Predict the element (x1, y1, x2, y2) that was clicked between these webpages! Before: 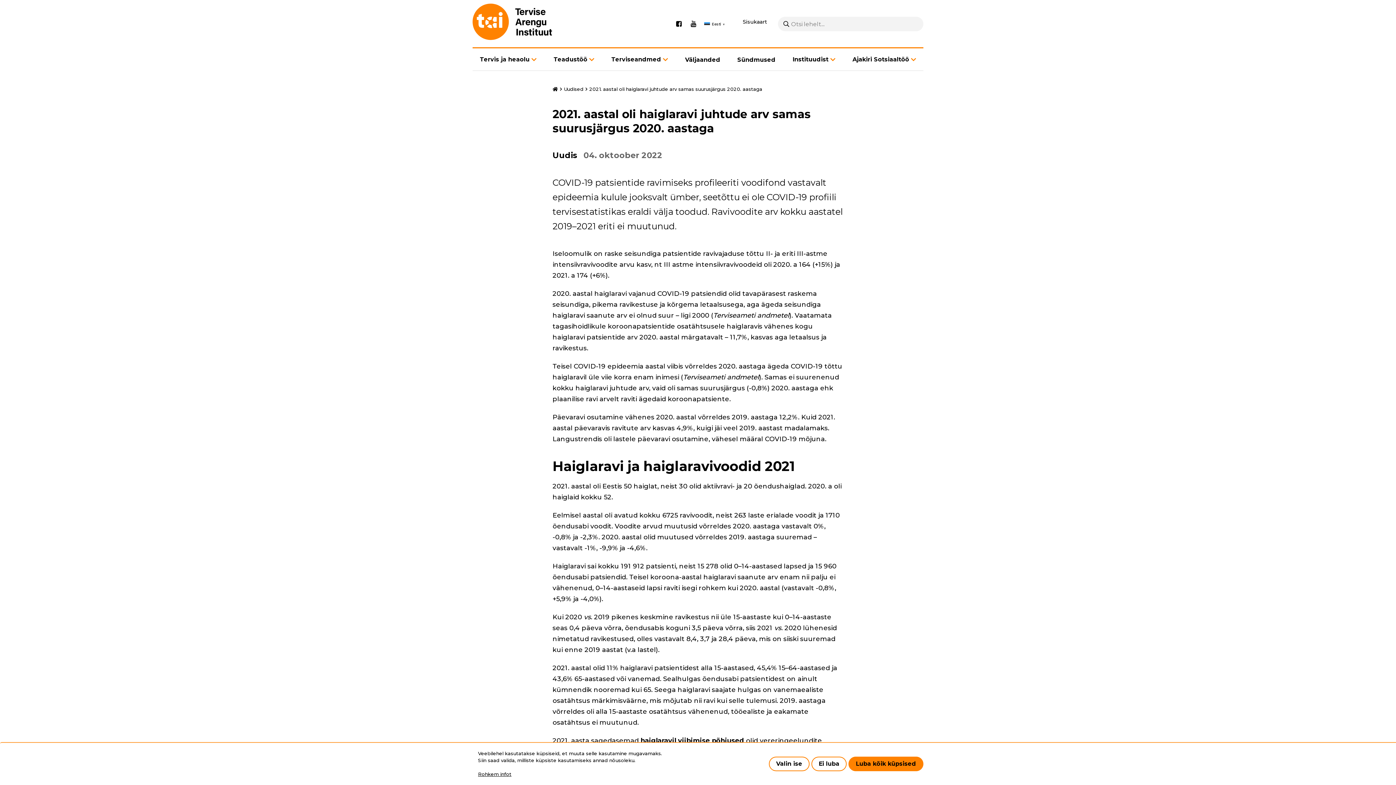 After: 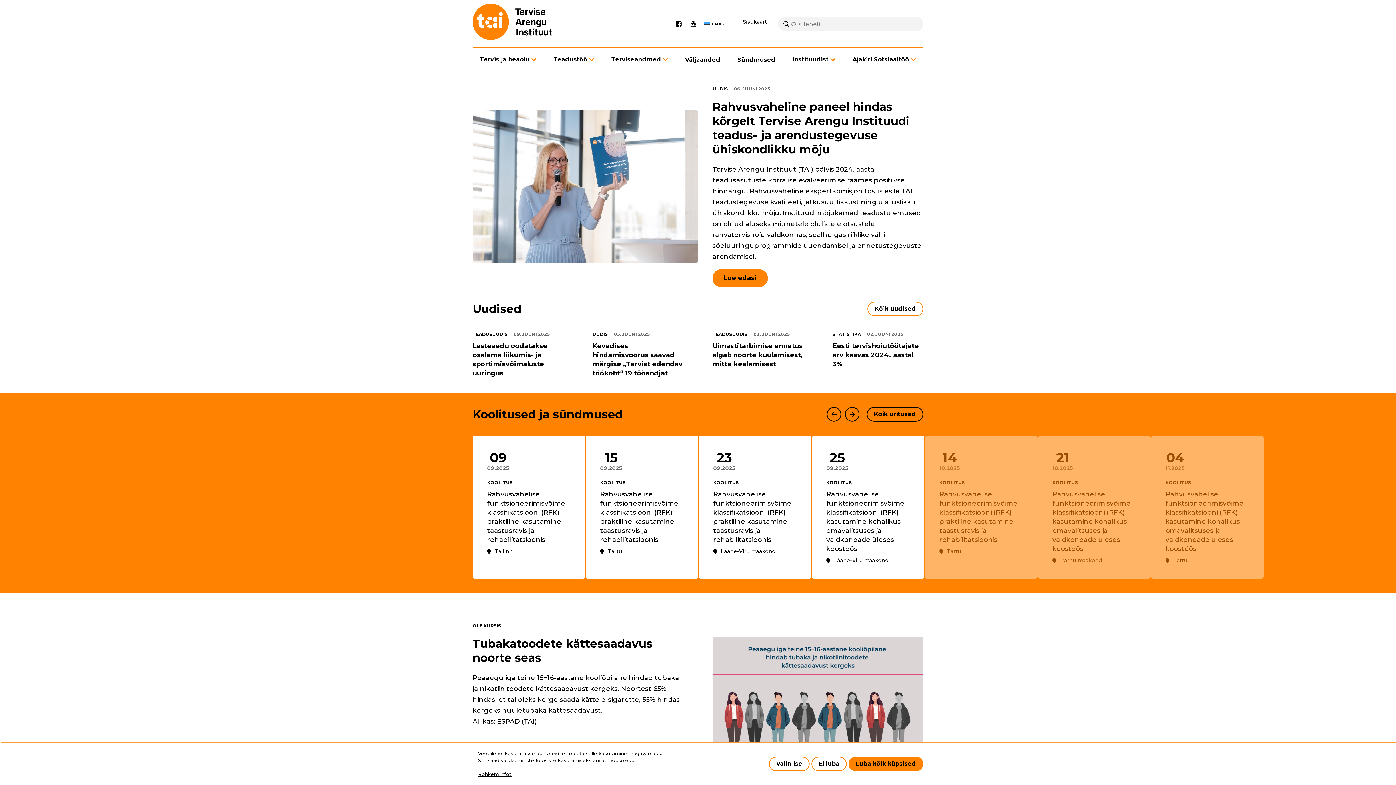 Action: bbox: (472, 3, 552, 40)